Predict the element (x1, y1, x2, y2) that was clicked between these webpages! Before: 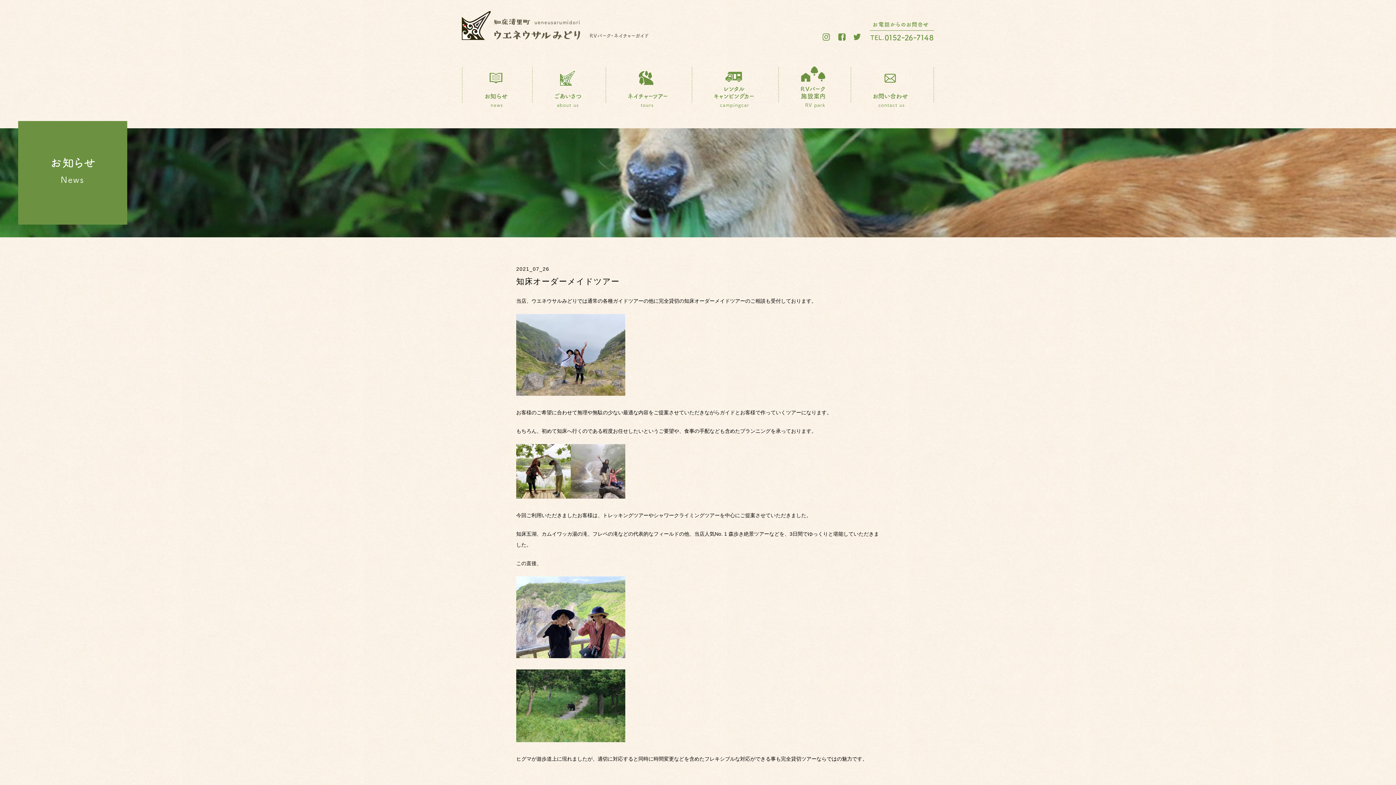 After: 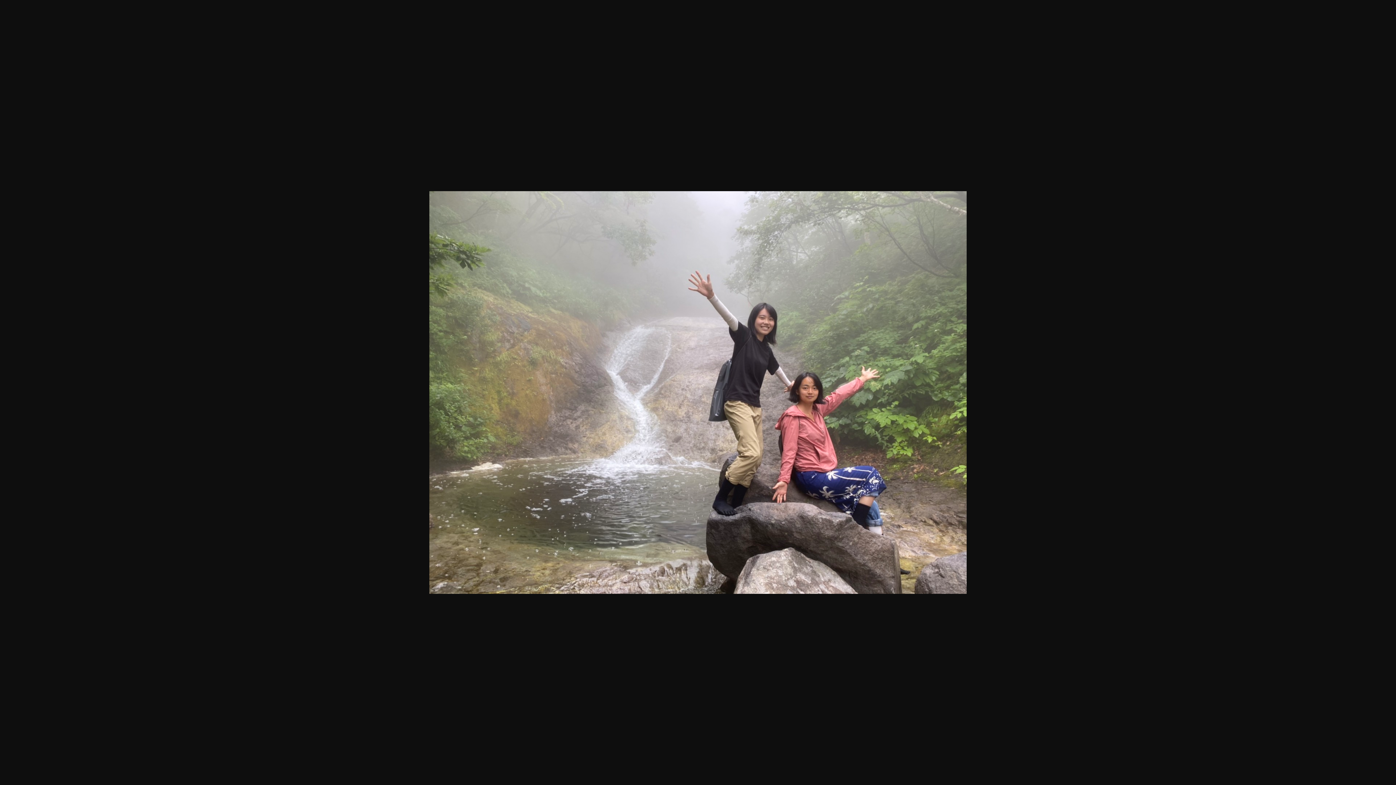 Action: bbox: (570, 494, 625, 500)